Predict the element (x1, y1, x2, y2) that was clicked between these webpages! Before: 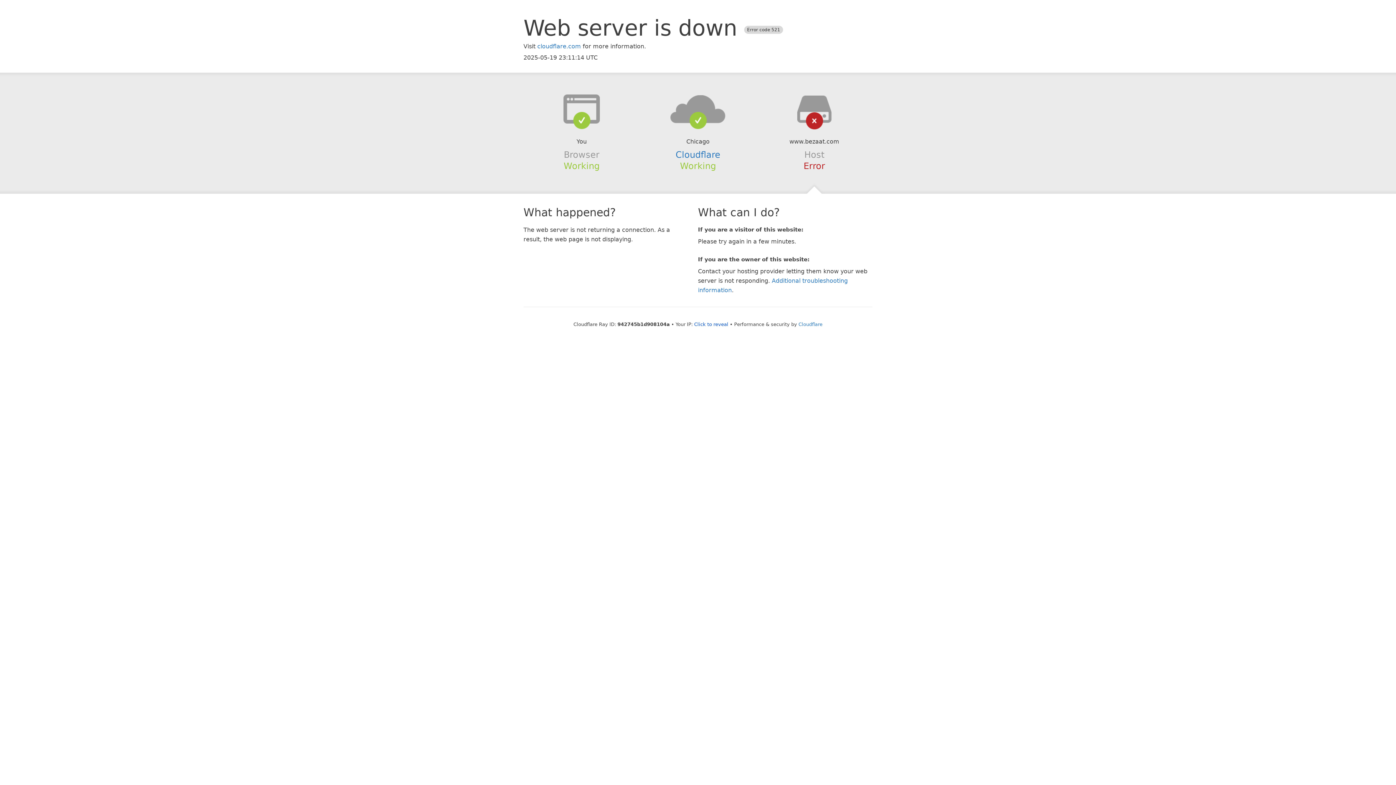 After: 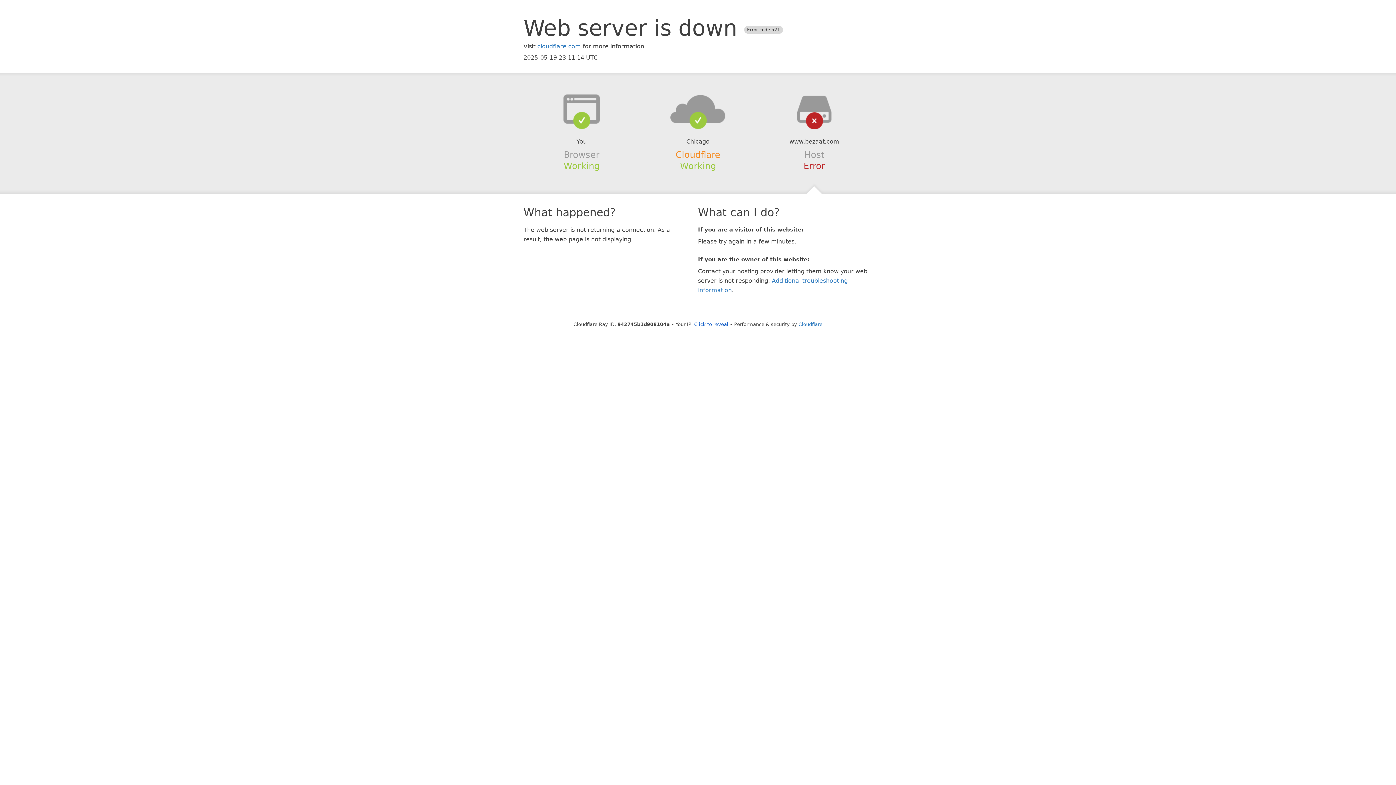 Action: label: Cloudflare bbox: (675, 149, 720, 159)